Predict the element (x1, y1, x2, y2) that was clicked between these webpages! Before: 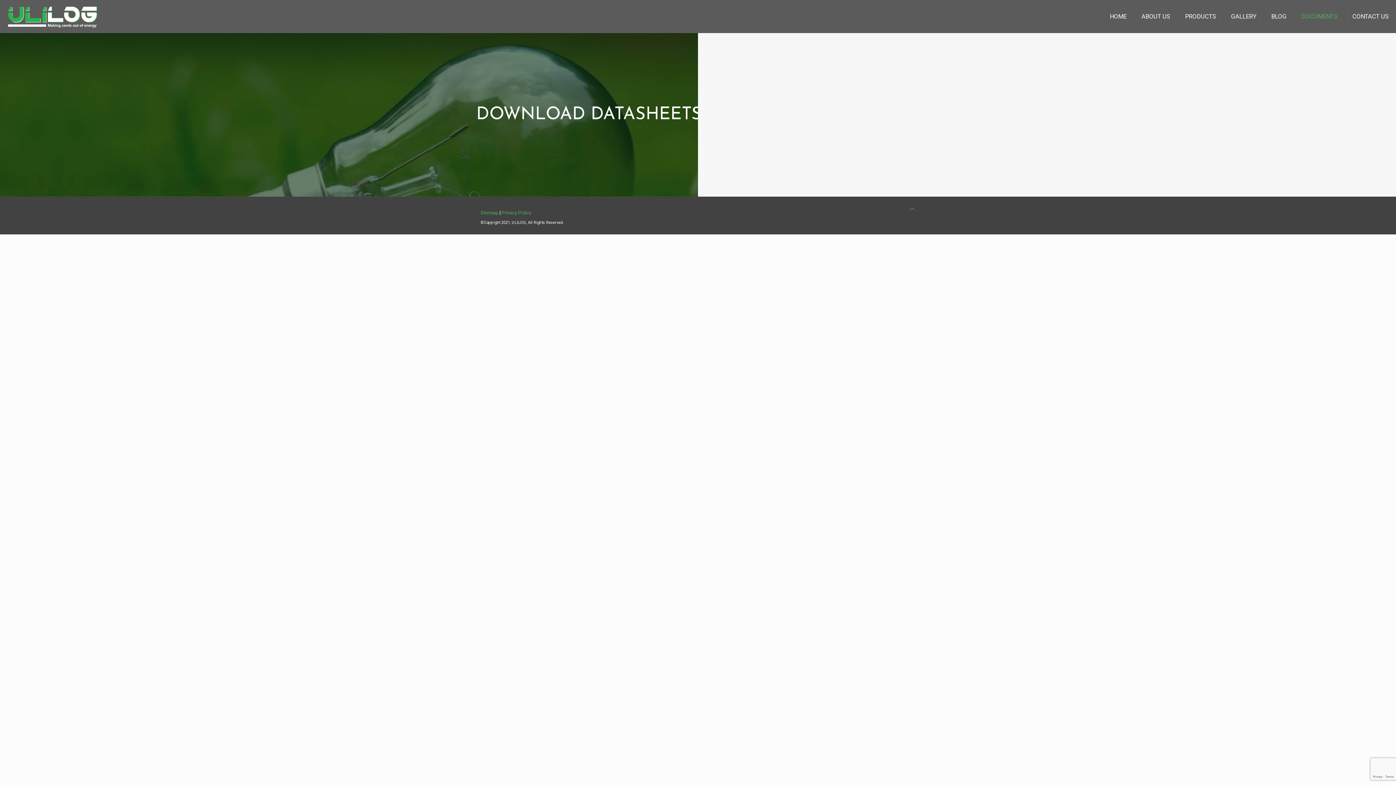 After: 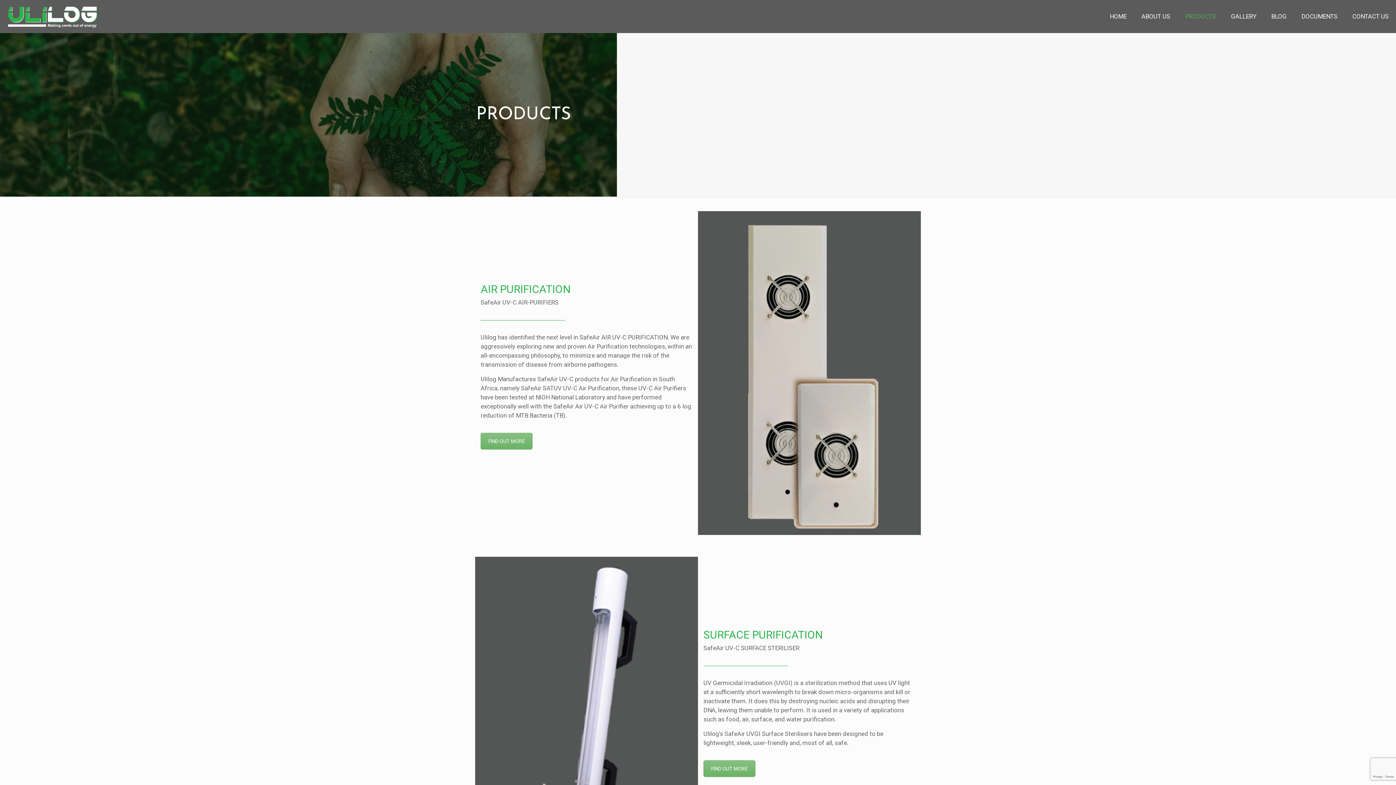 Action: bbox: (1178, 0, 1224, 32) label: PRODUCTS